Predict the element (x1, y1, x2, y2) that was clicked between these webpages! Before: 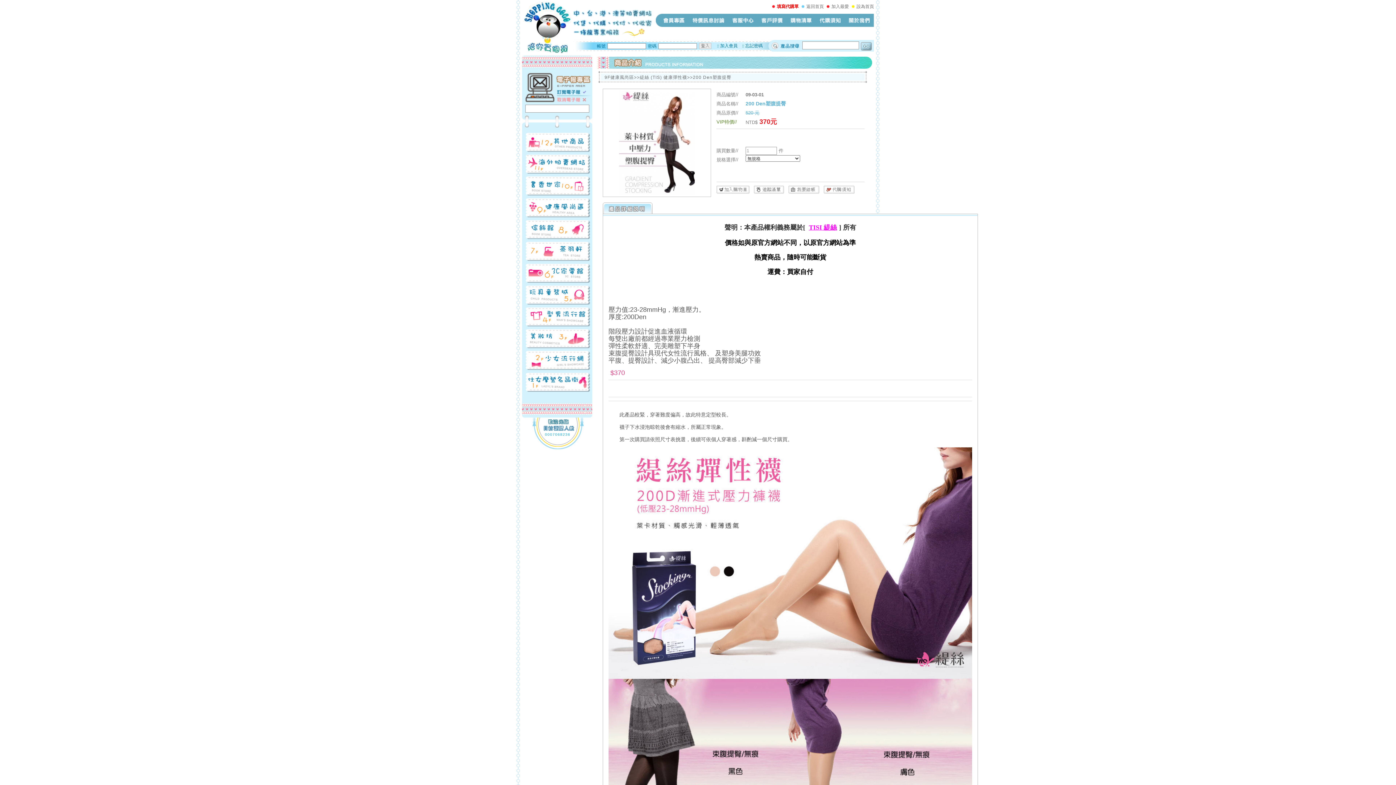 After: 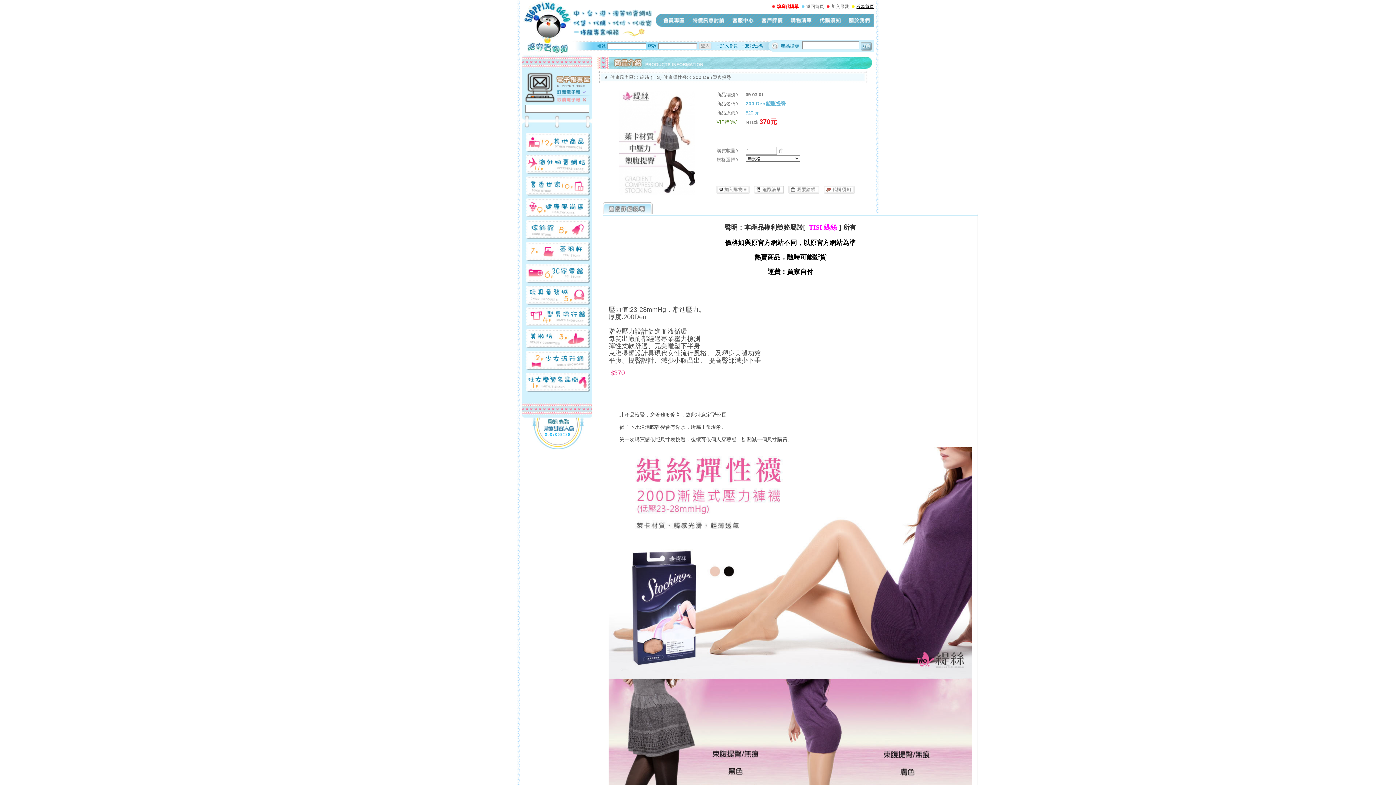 Action: label: 設為首頁 bbox: (856, 4, 874, 9)